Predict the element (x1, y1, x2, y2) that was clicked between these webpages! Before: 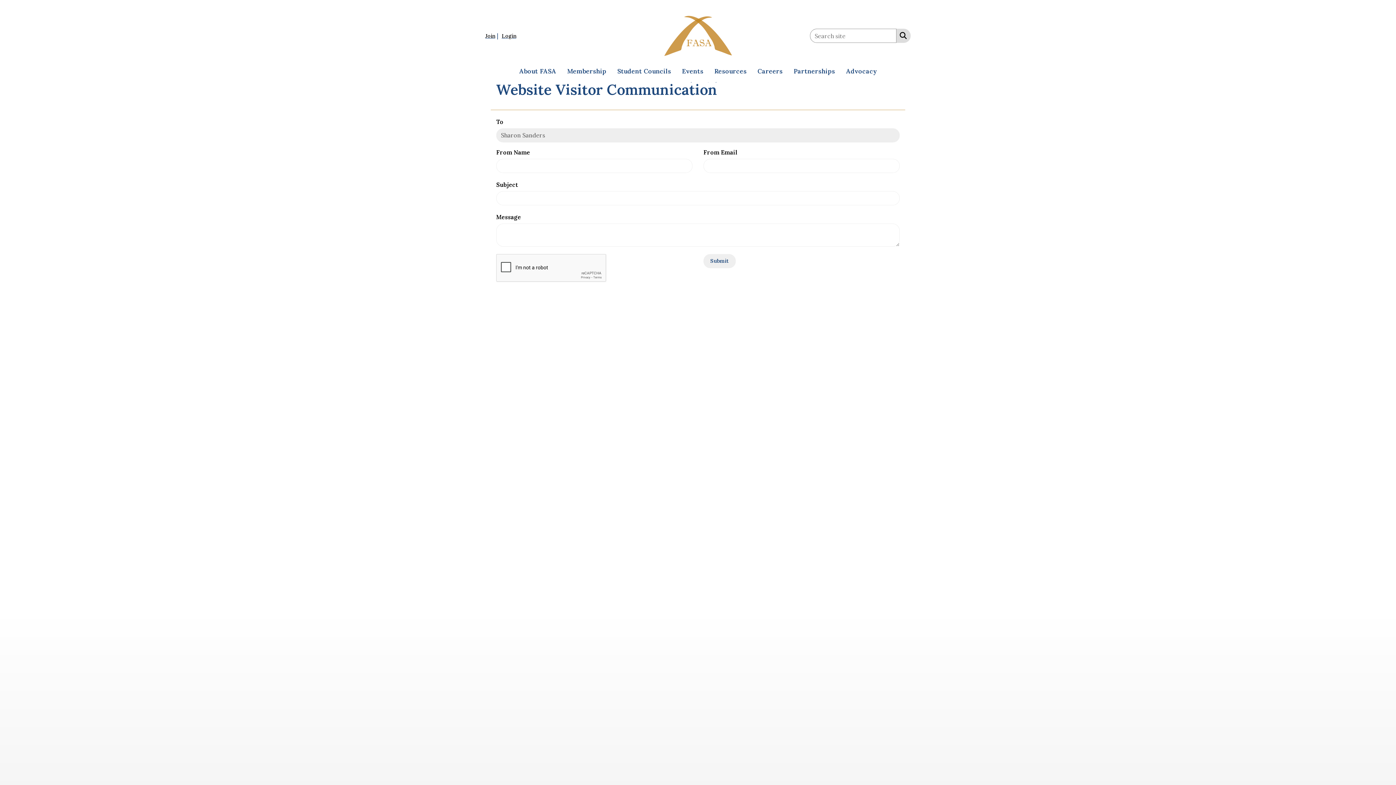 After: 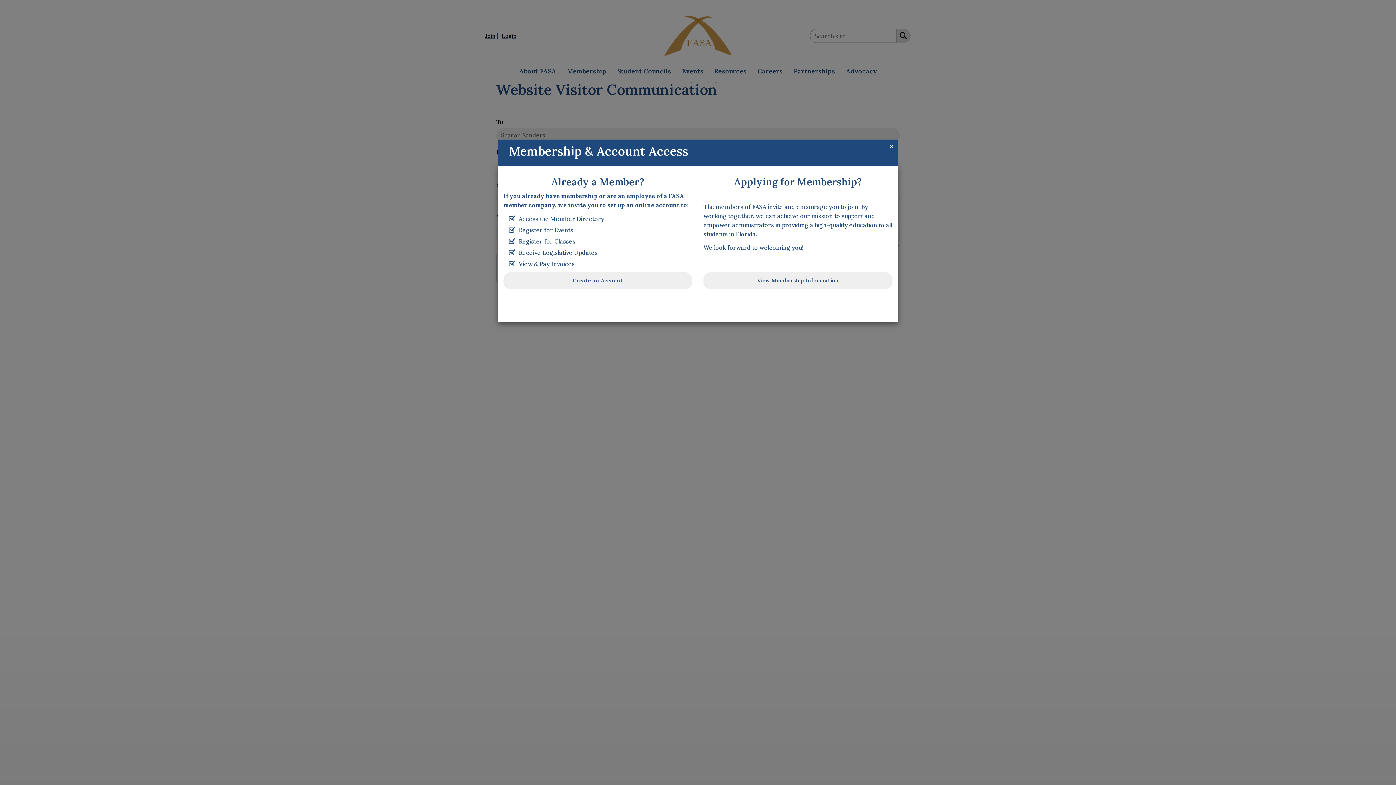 Action: bbox: (485, 32, 500, 39) label: Join